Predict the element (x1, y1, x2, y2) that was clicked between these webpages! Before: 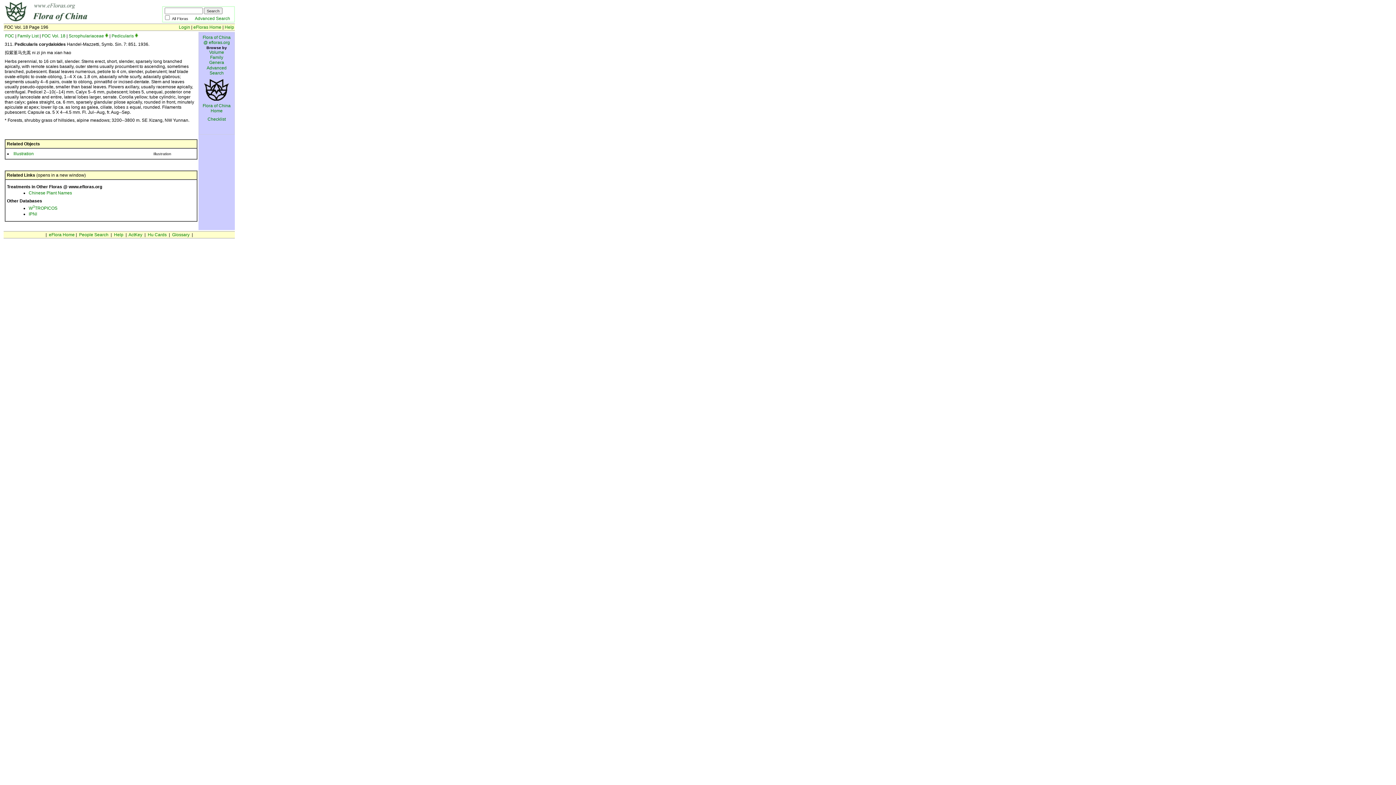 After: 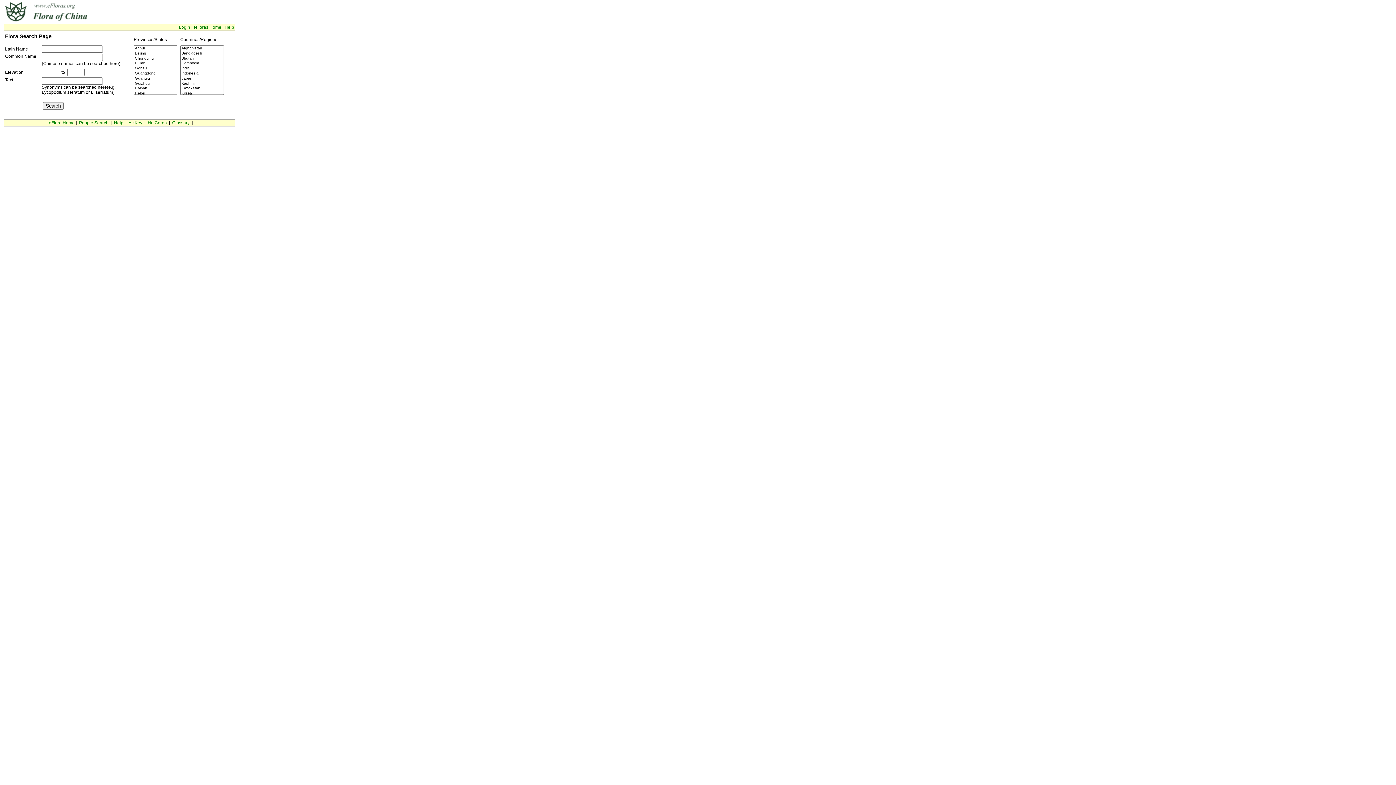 Action: label: Advanced Search bbox: (194, 16, 230, 21)